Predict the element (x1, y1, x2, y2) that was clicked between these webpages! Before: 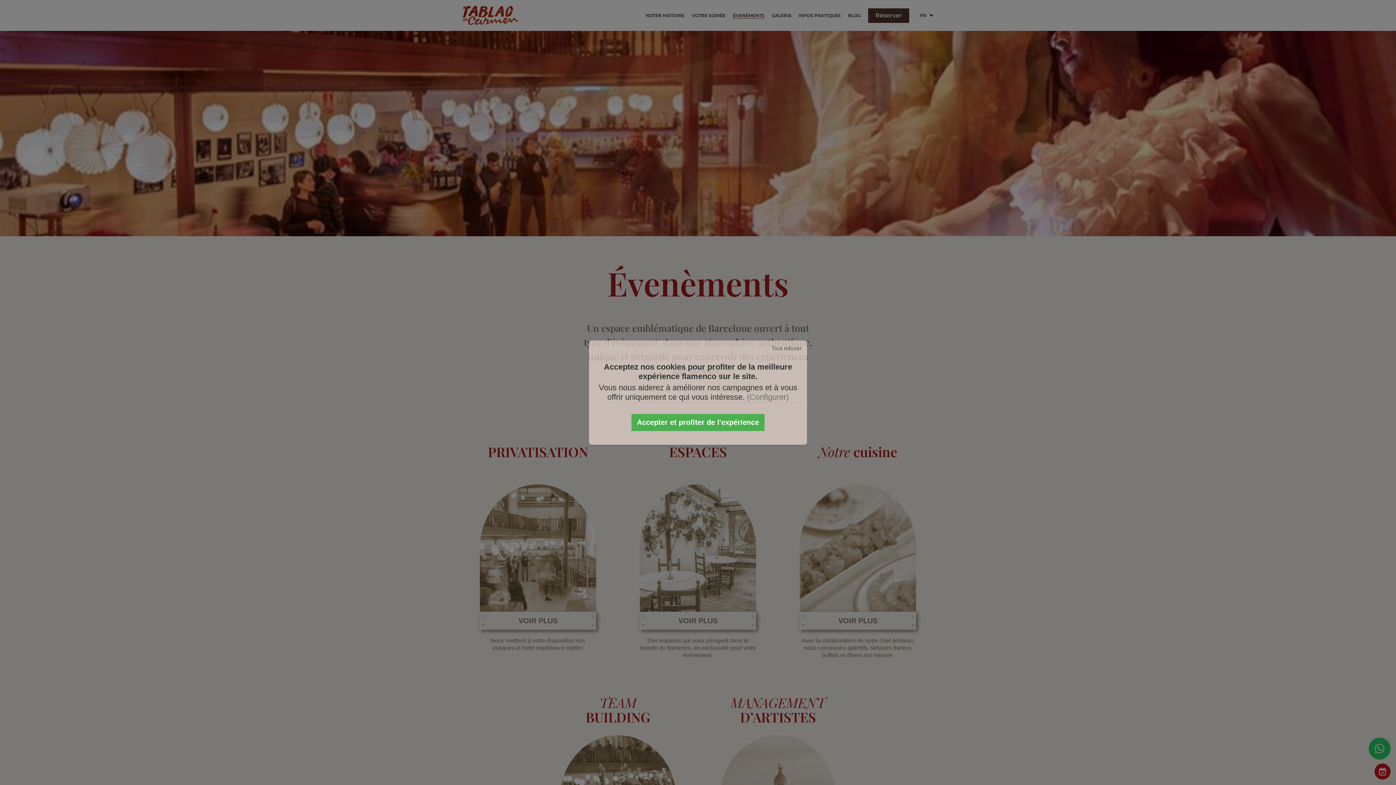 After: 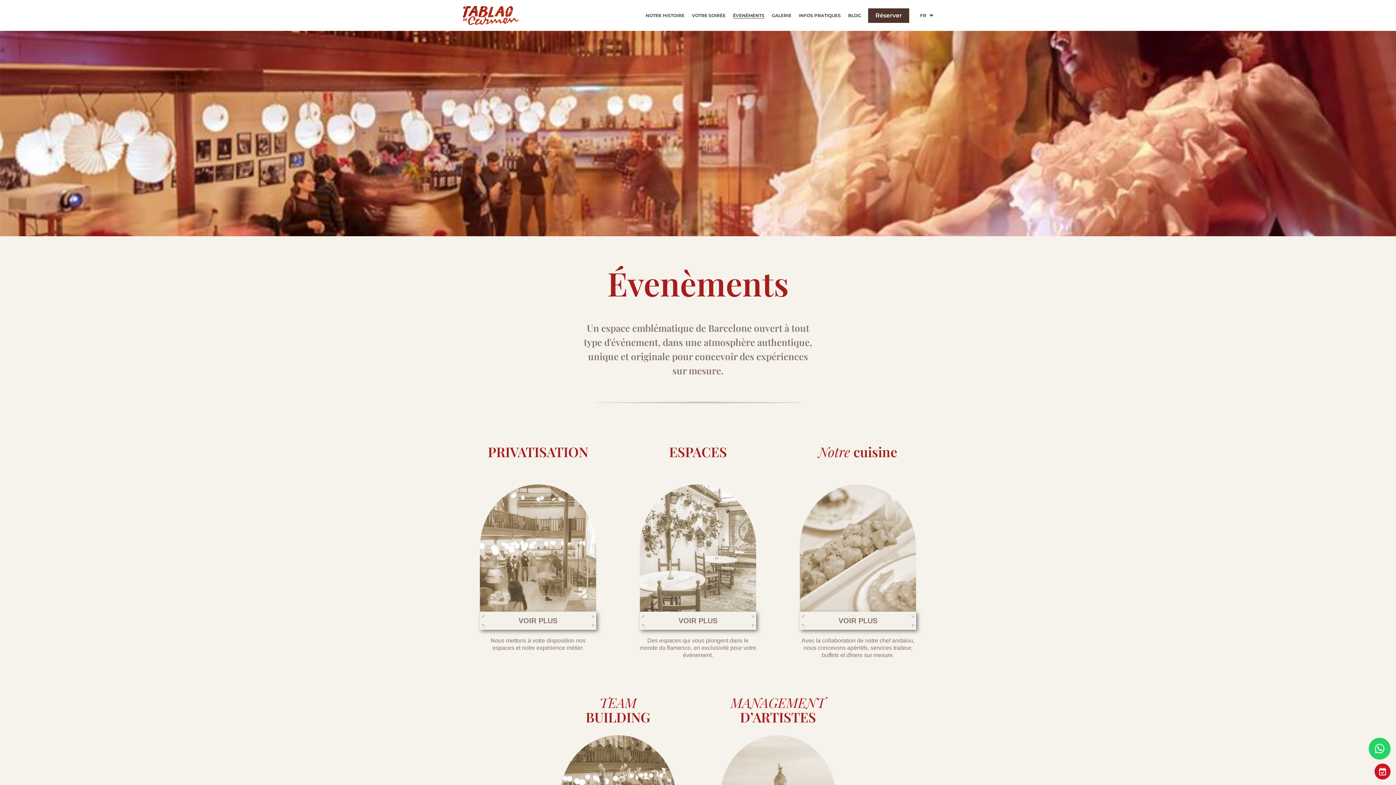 Action: label: Tout refuser bbox: (766, 340, 807, 356)